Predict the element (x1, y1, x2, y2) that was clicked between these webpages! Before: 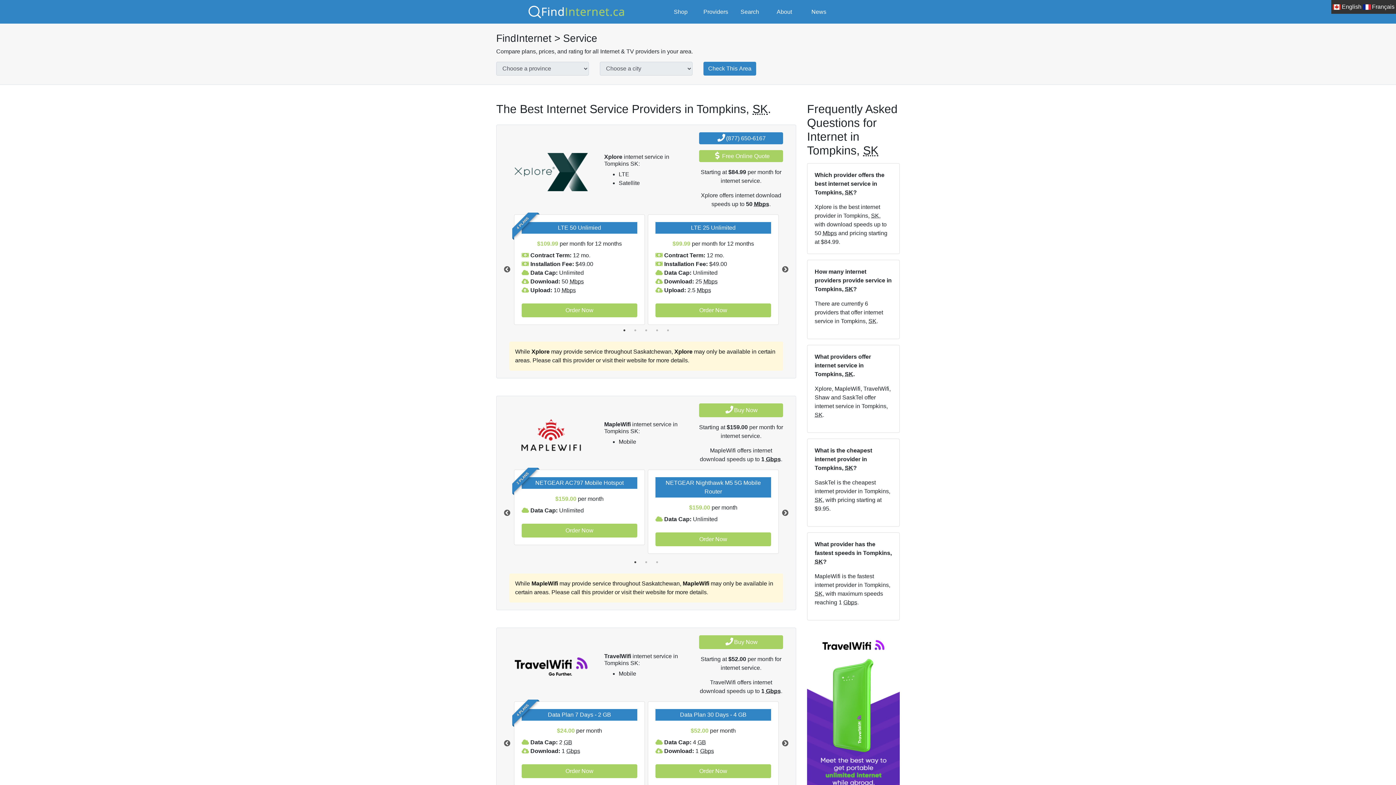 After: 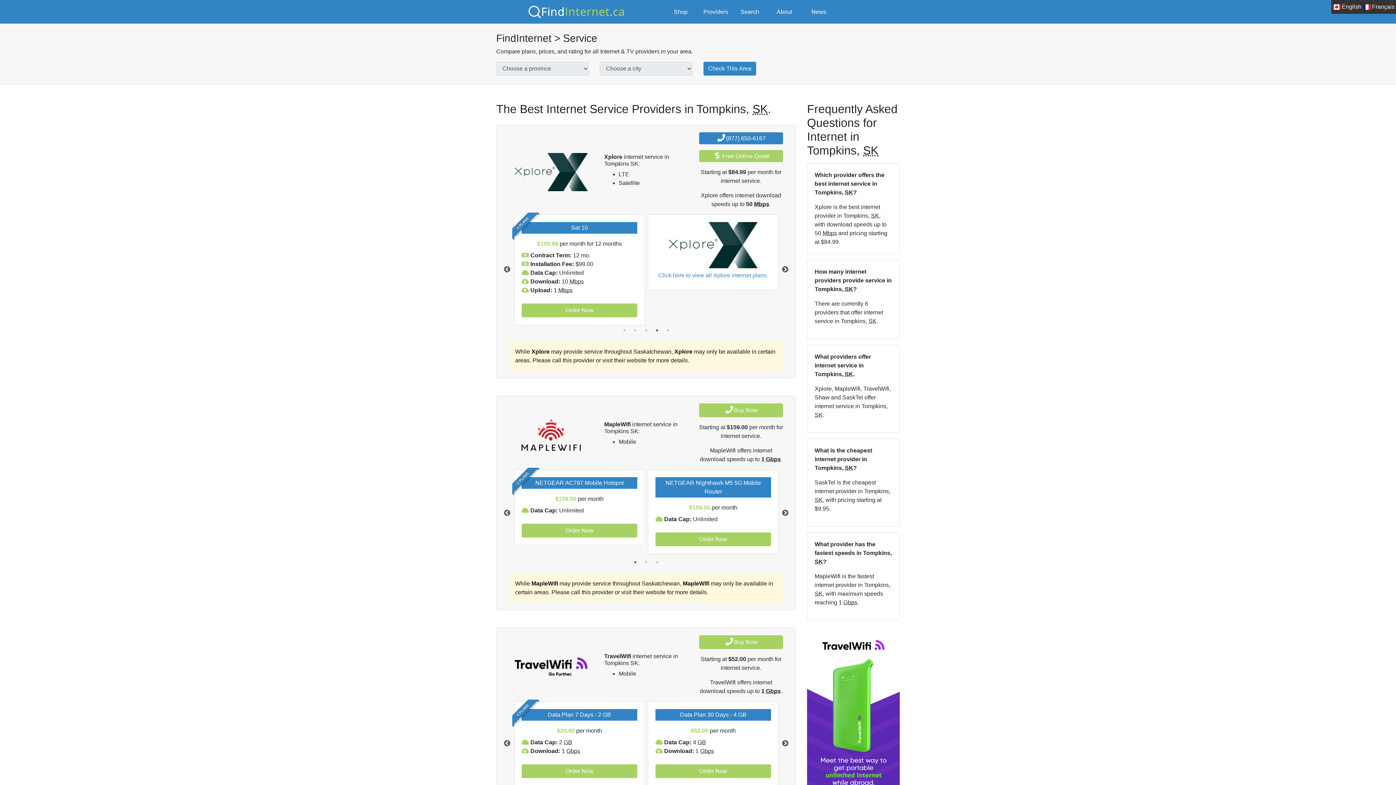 Action: label: 4 of 3 bbox: (653, 326, 660, 334)